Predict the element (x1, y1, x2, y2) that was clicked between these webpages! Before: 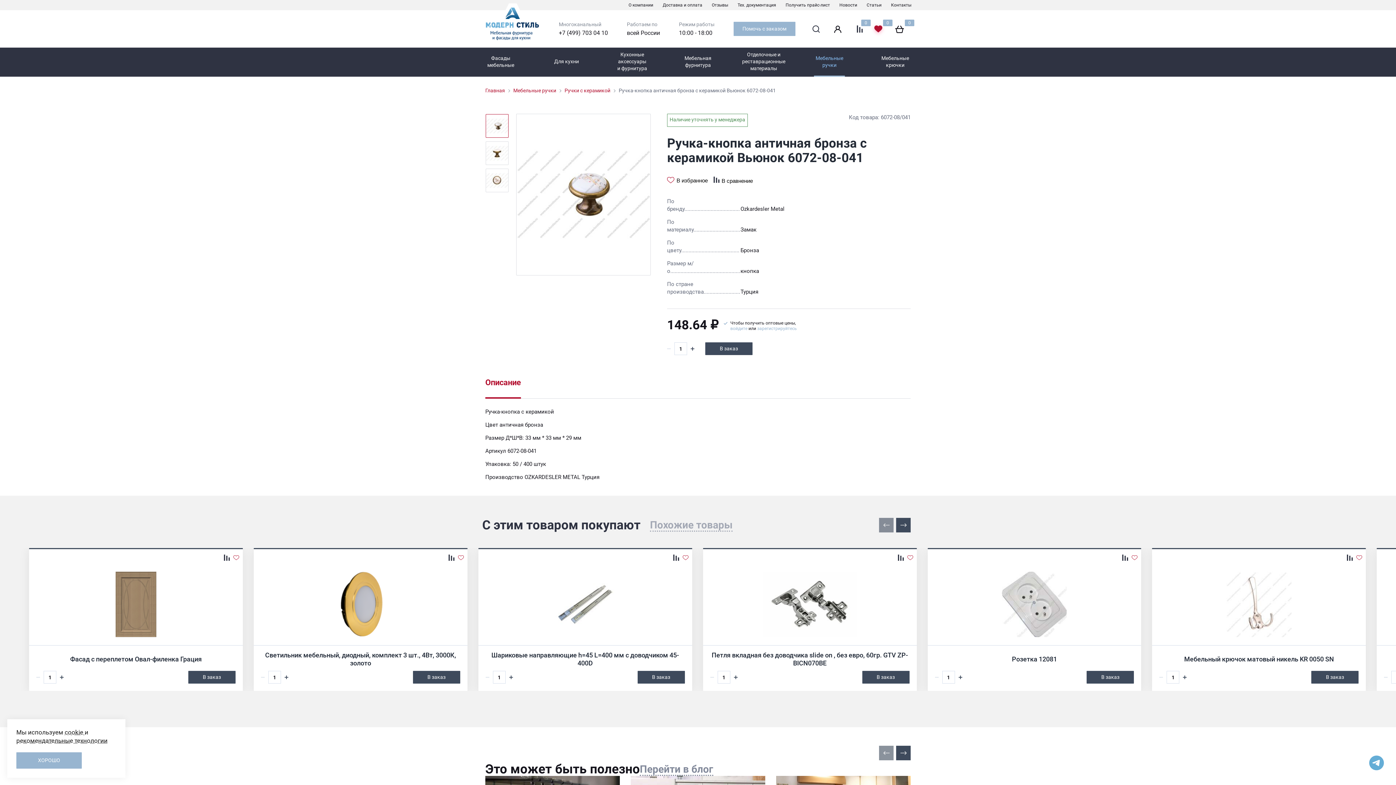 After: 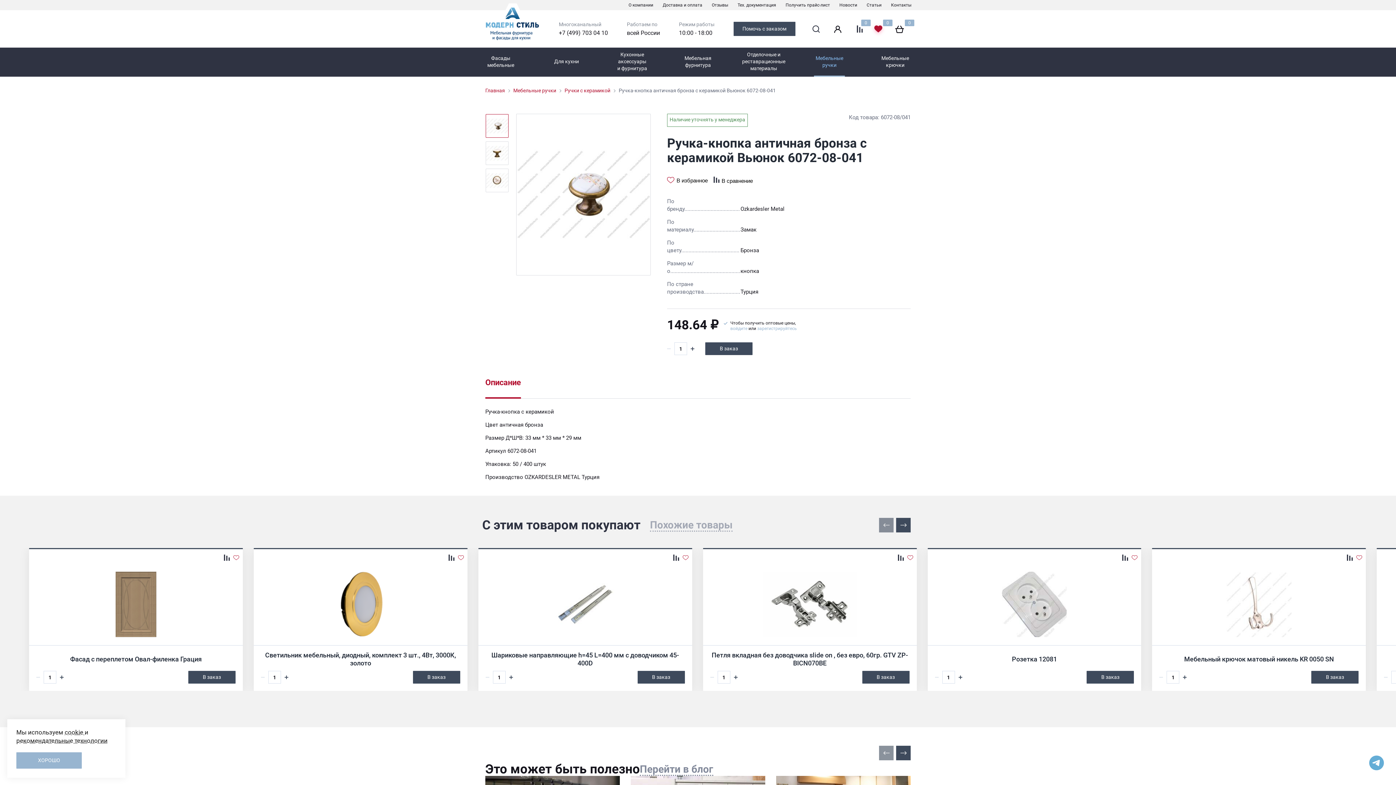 Action: label: Помочь с заказом bbox: (733, 21, 795, 36)